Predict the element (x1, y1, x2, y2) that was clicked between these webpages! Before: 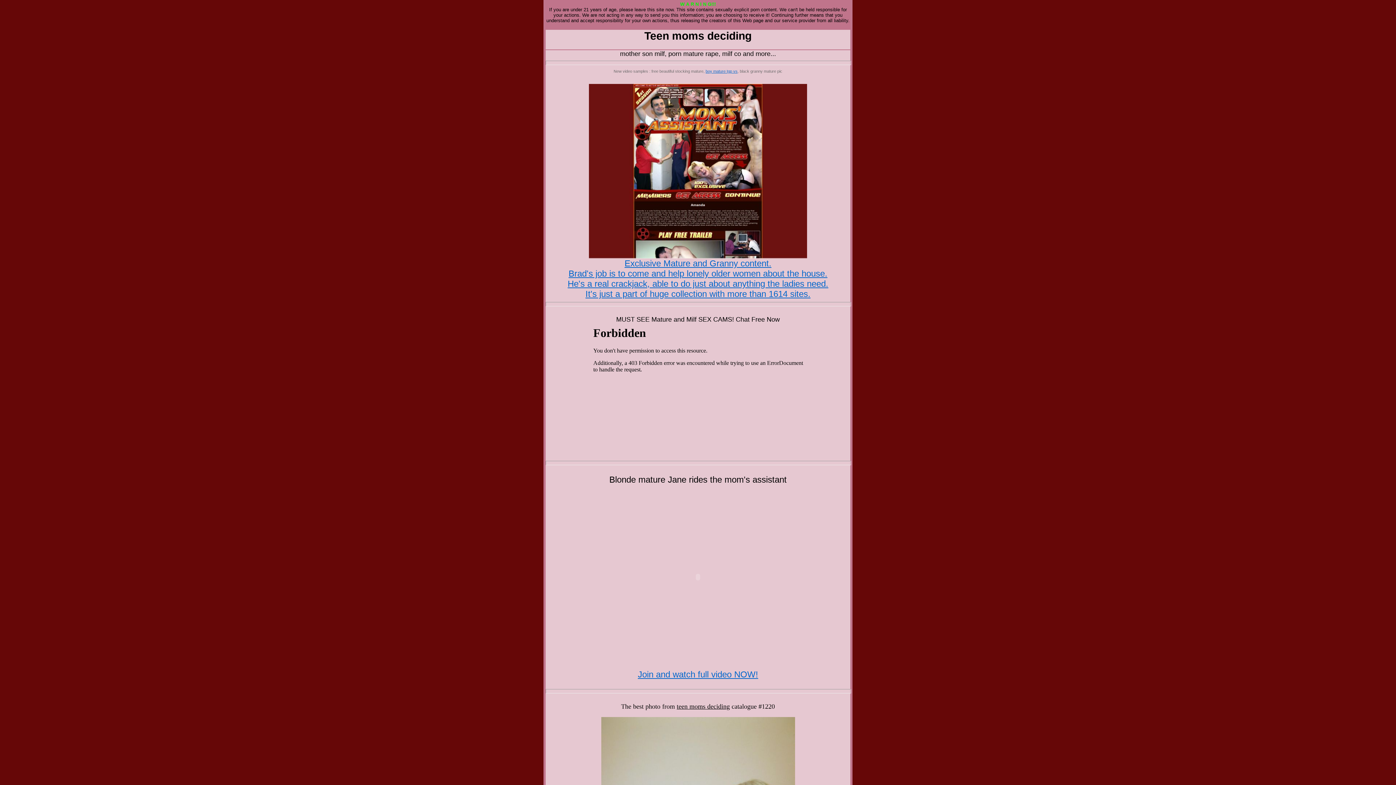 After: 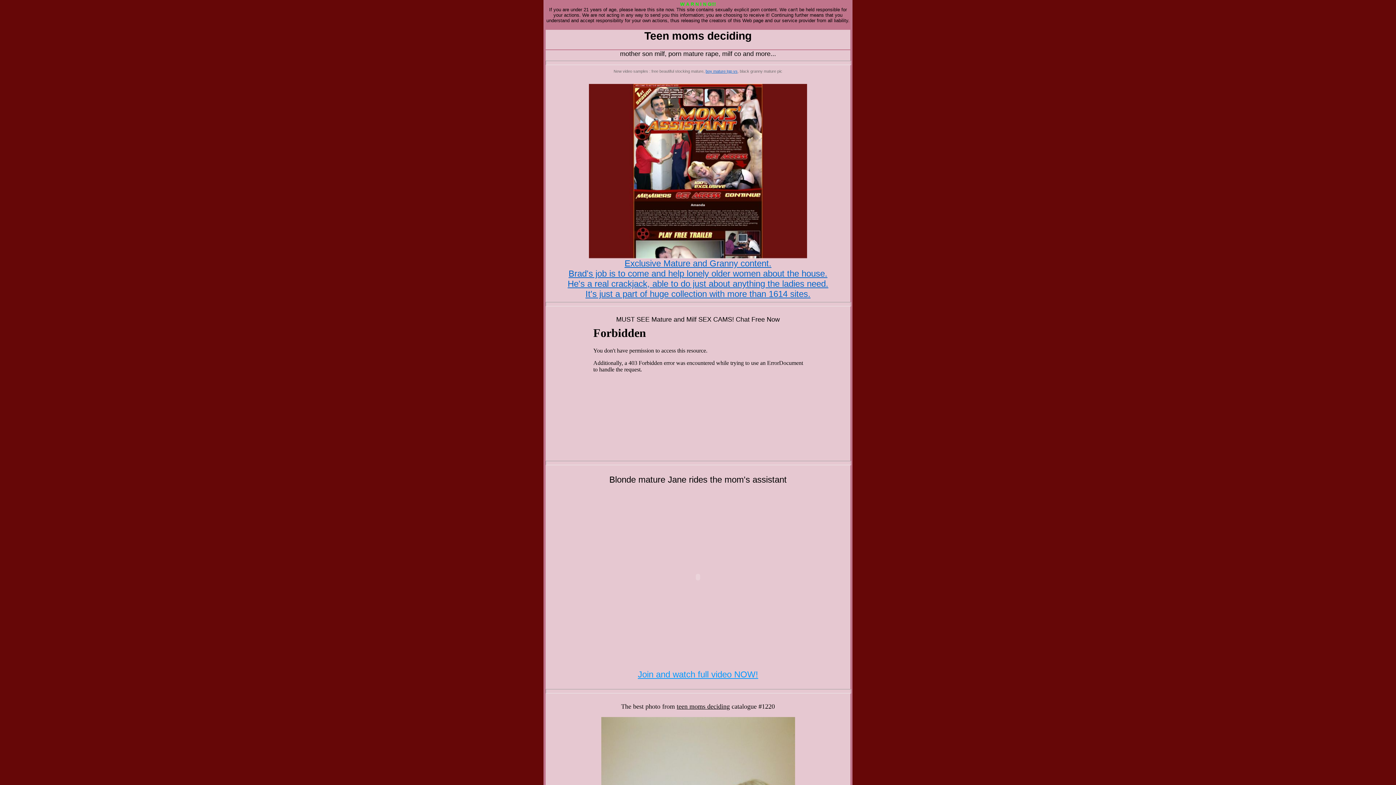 Action: bbox: (638, 669, 758, 679) label: Join and watch full video NOW!